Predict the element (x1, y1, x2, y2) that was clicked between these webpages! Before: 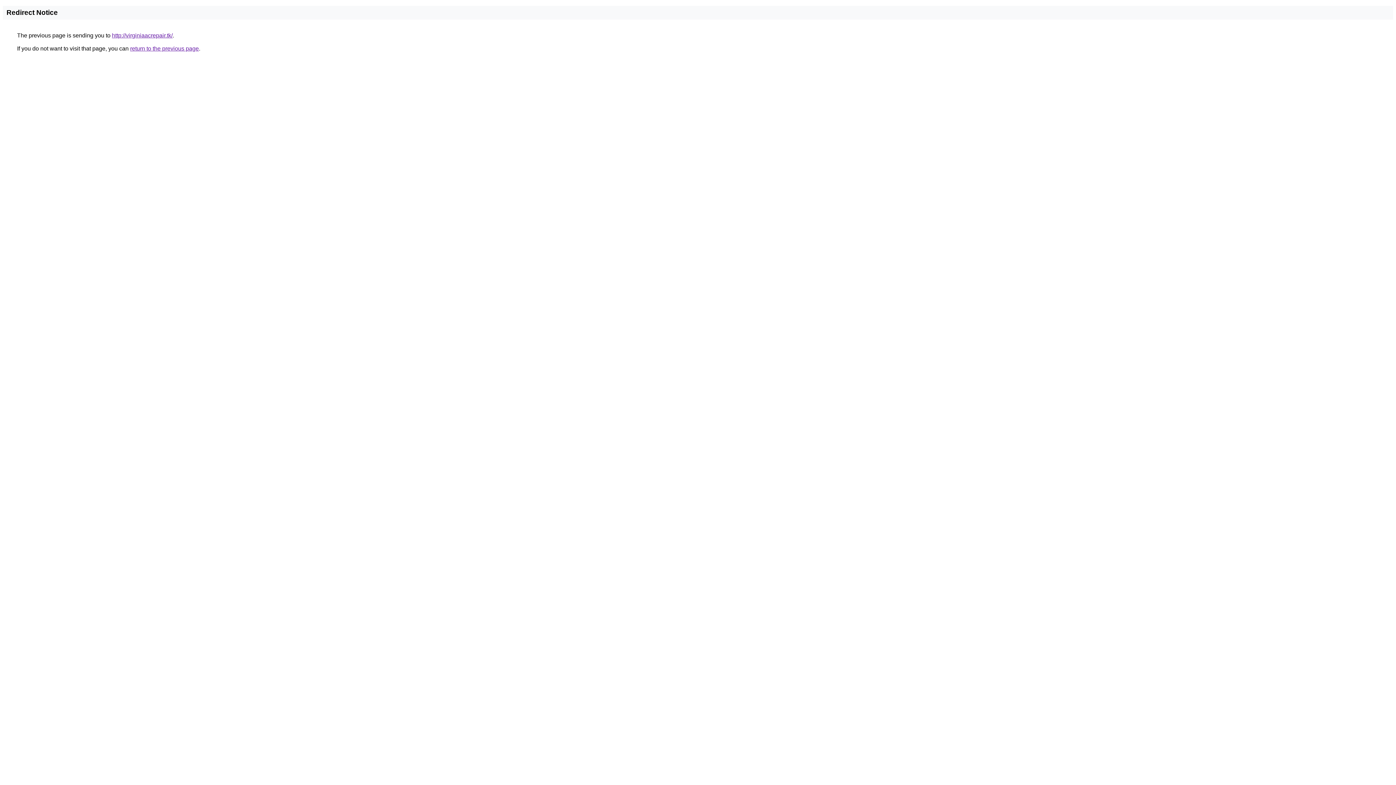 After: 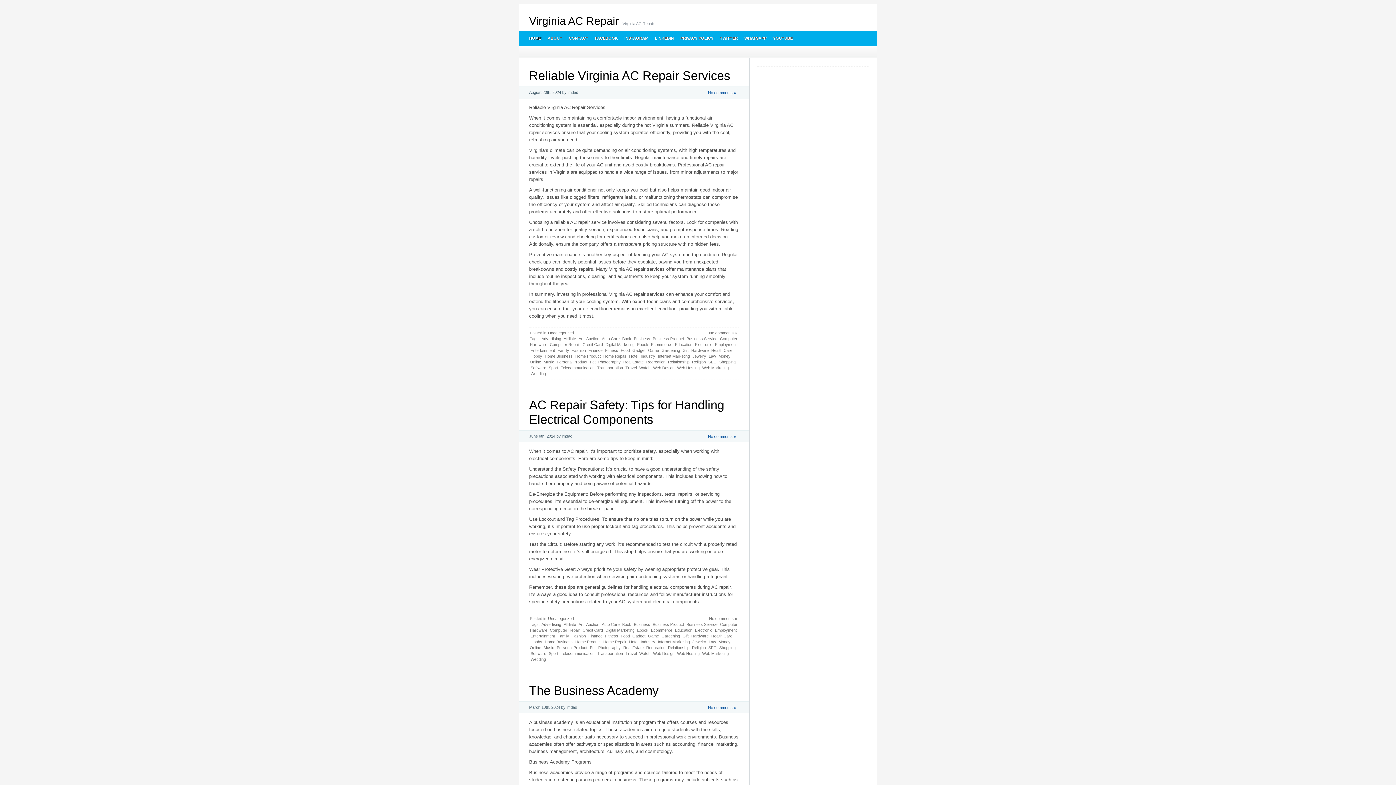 Action: label: http://virginiaacrepair.tk/ bbox: (112, 32, 172, 38)